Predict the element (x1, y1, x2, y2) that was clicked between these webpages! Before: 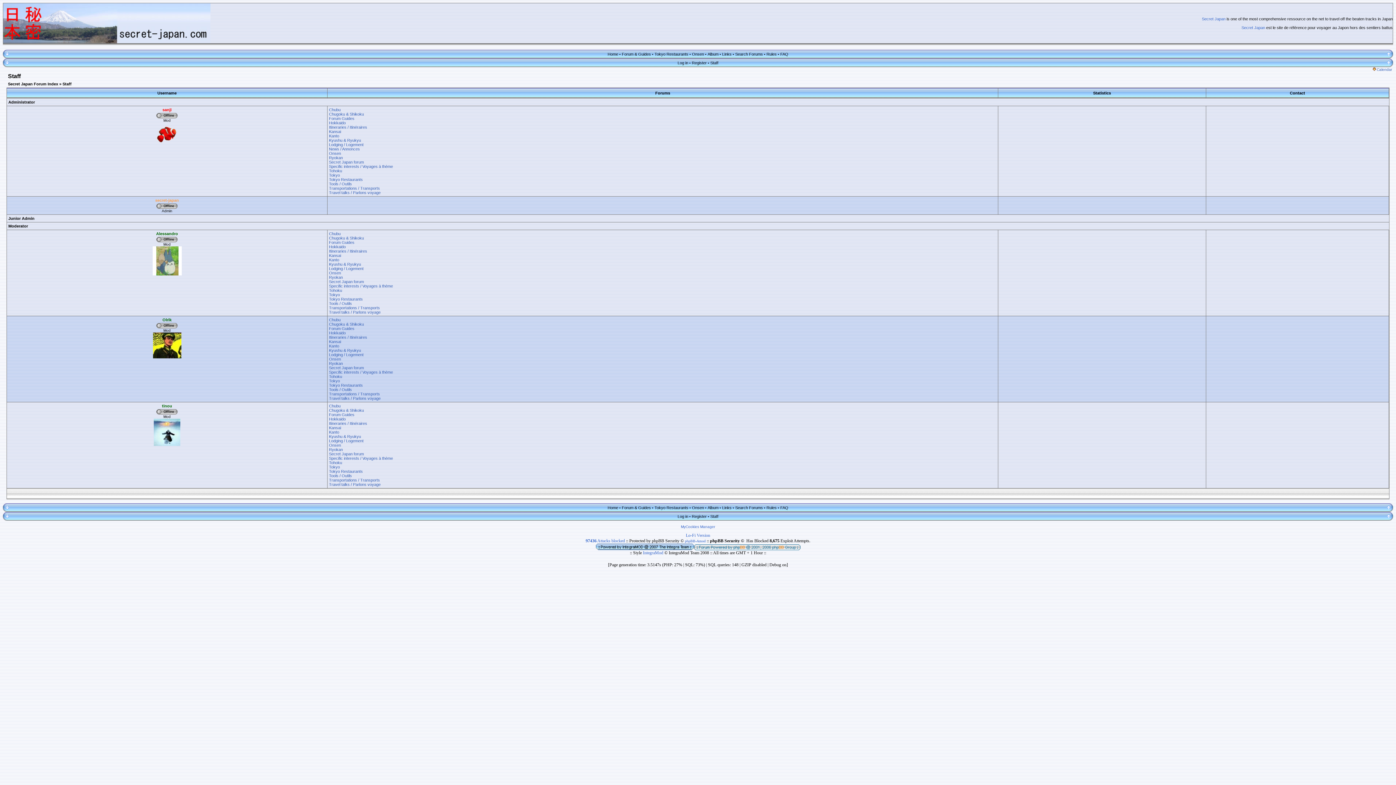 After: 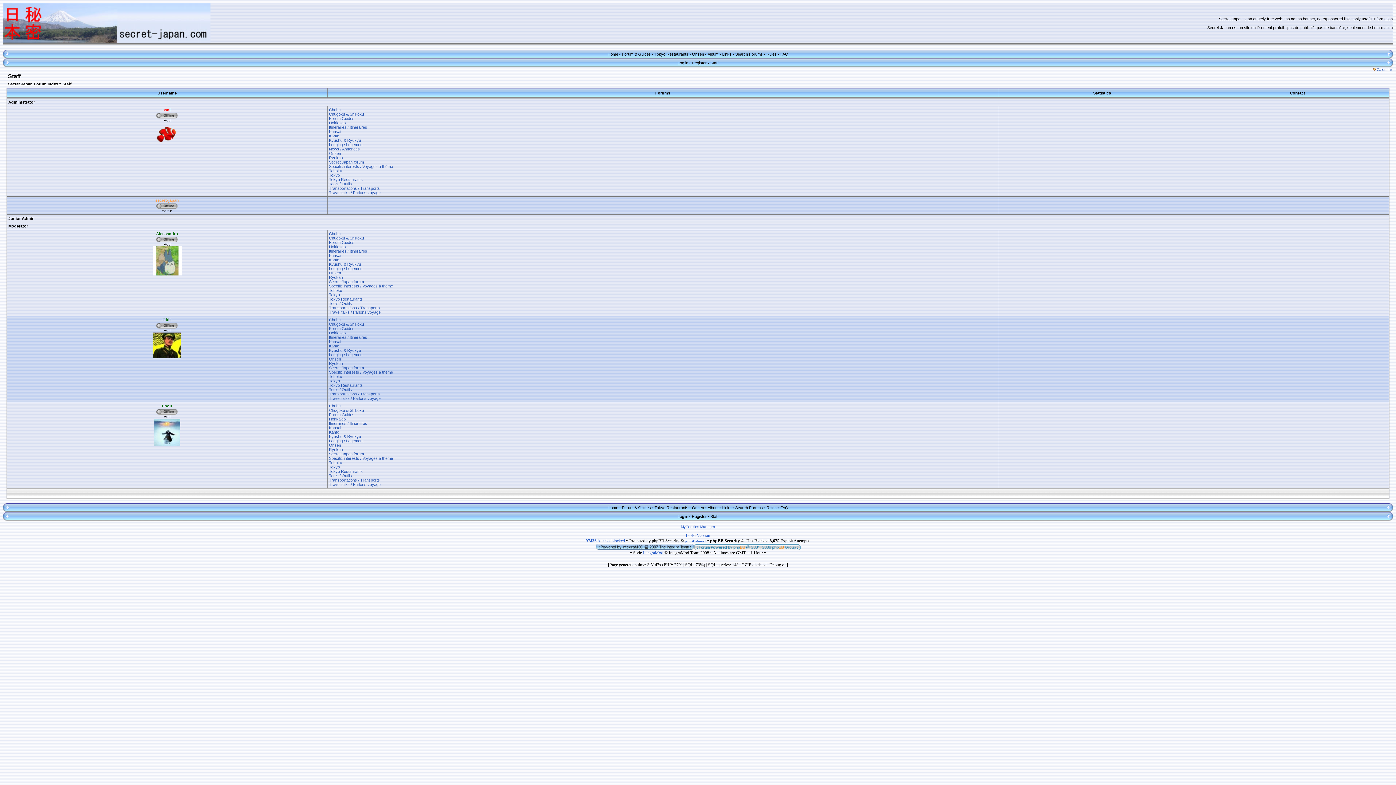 Action: bbox: (1386, 63, 1393, 68)